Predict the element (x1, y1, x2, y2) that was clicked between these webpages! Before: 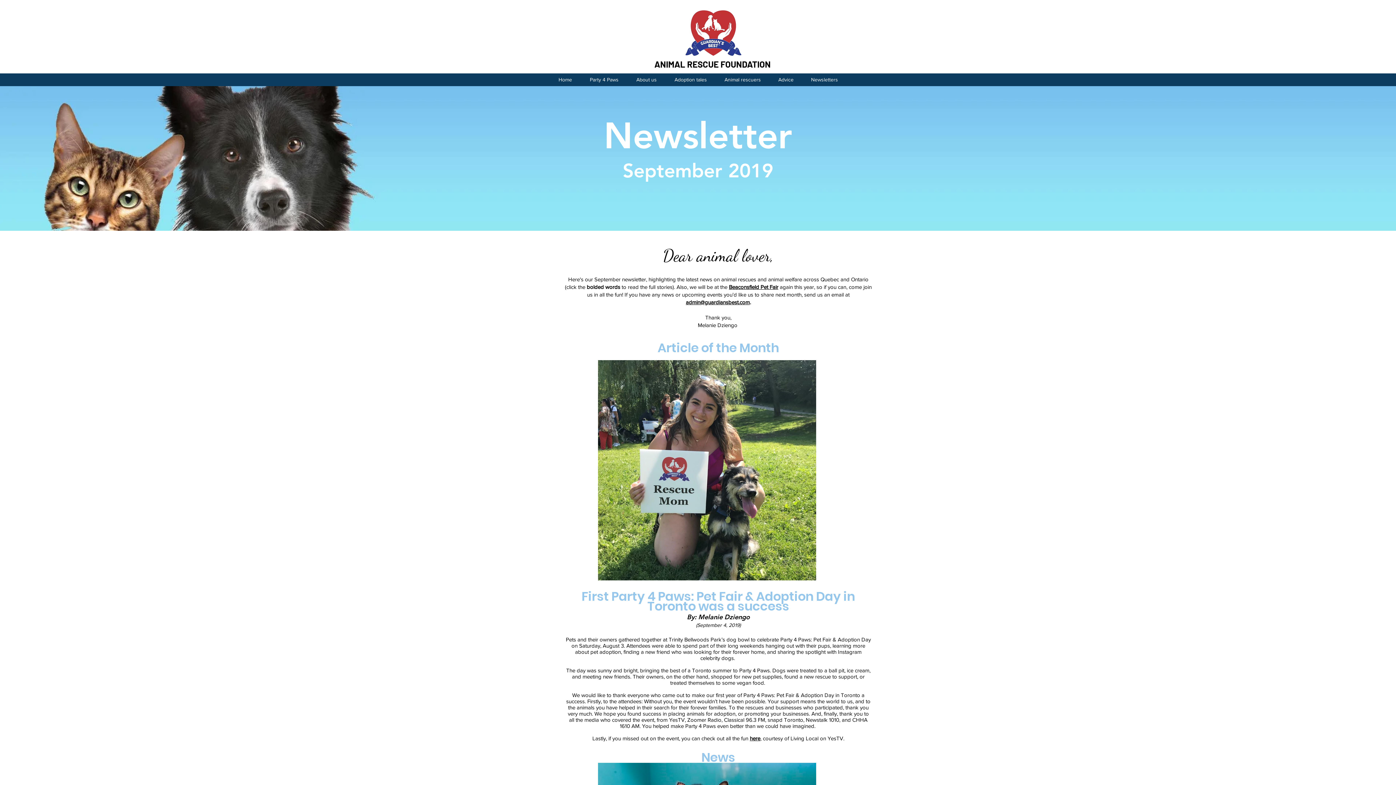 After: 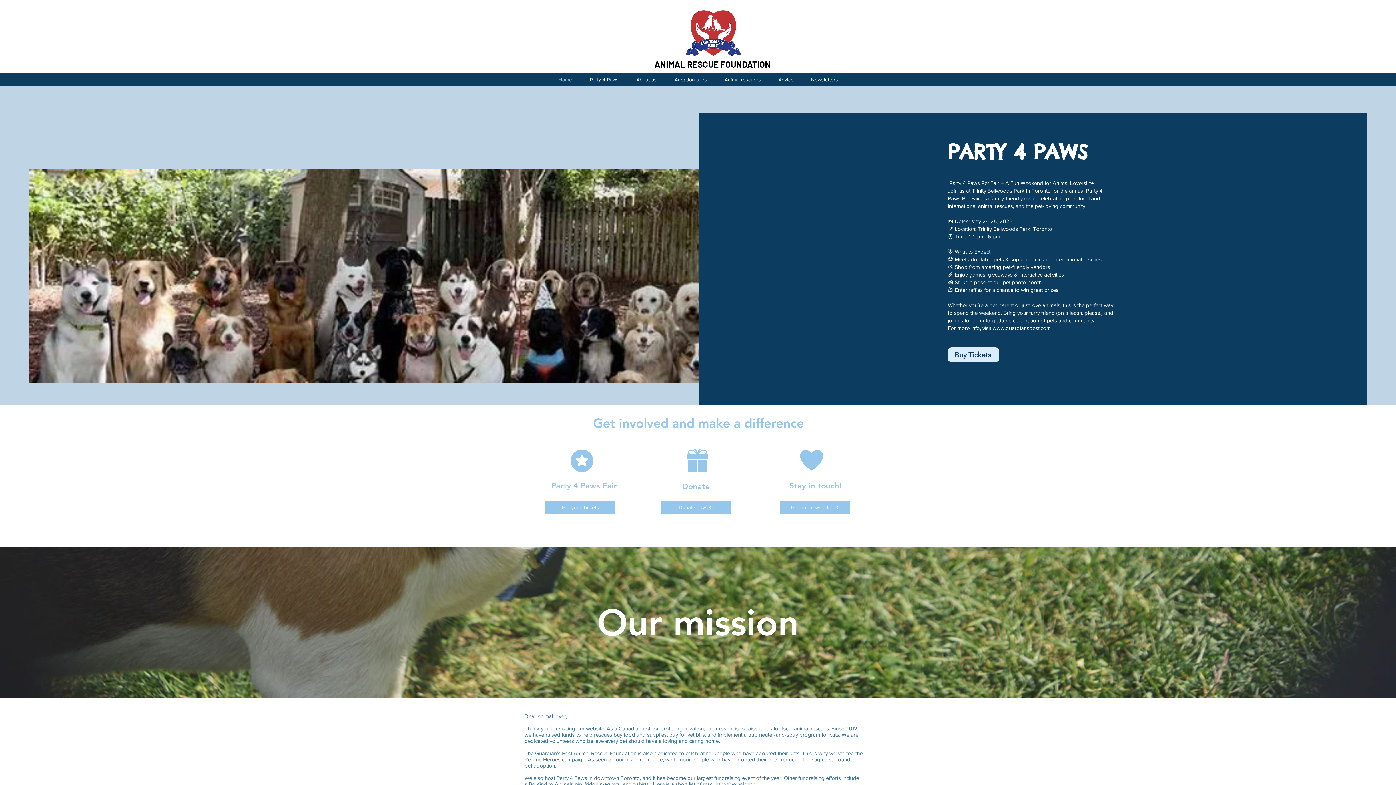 Action: bbox: (685, 8, 741, 58)